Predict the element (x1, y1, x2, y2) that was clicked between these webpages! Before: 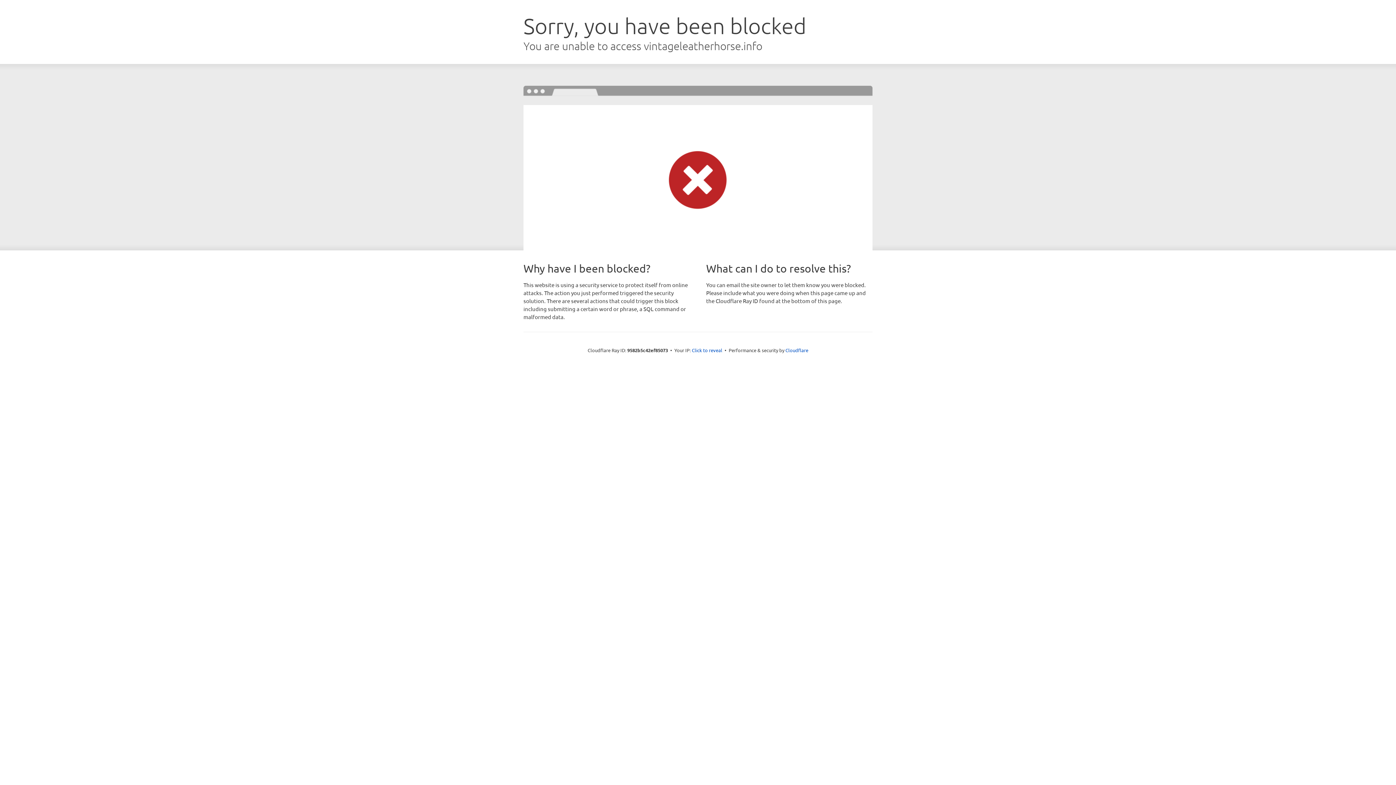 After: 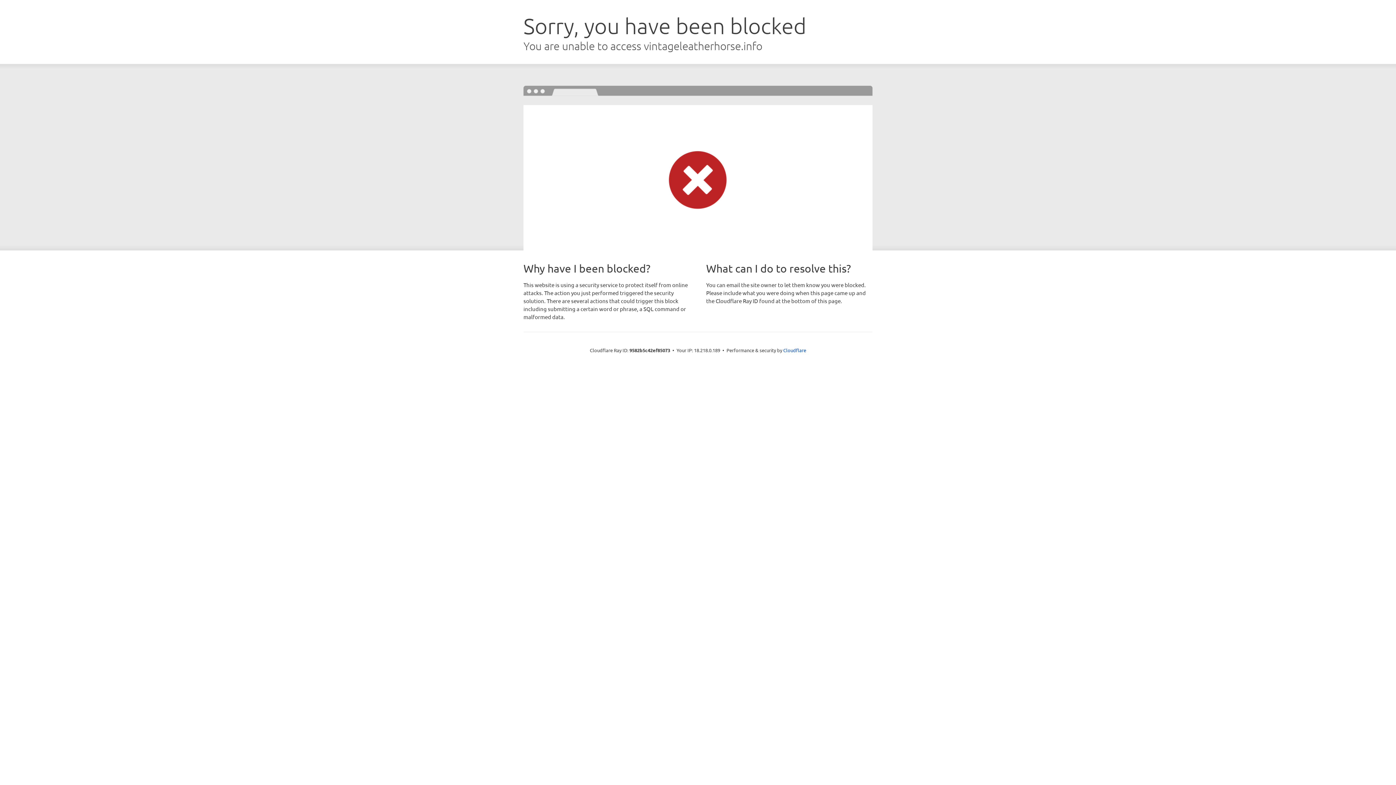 Action: label: Click to reveal bbox: (692, 346, 722, 353)